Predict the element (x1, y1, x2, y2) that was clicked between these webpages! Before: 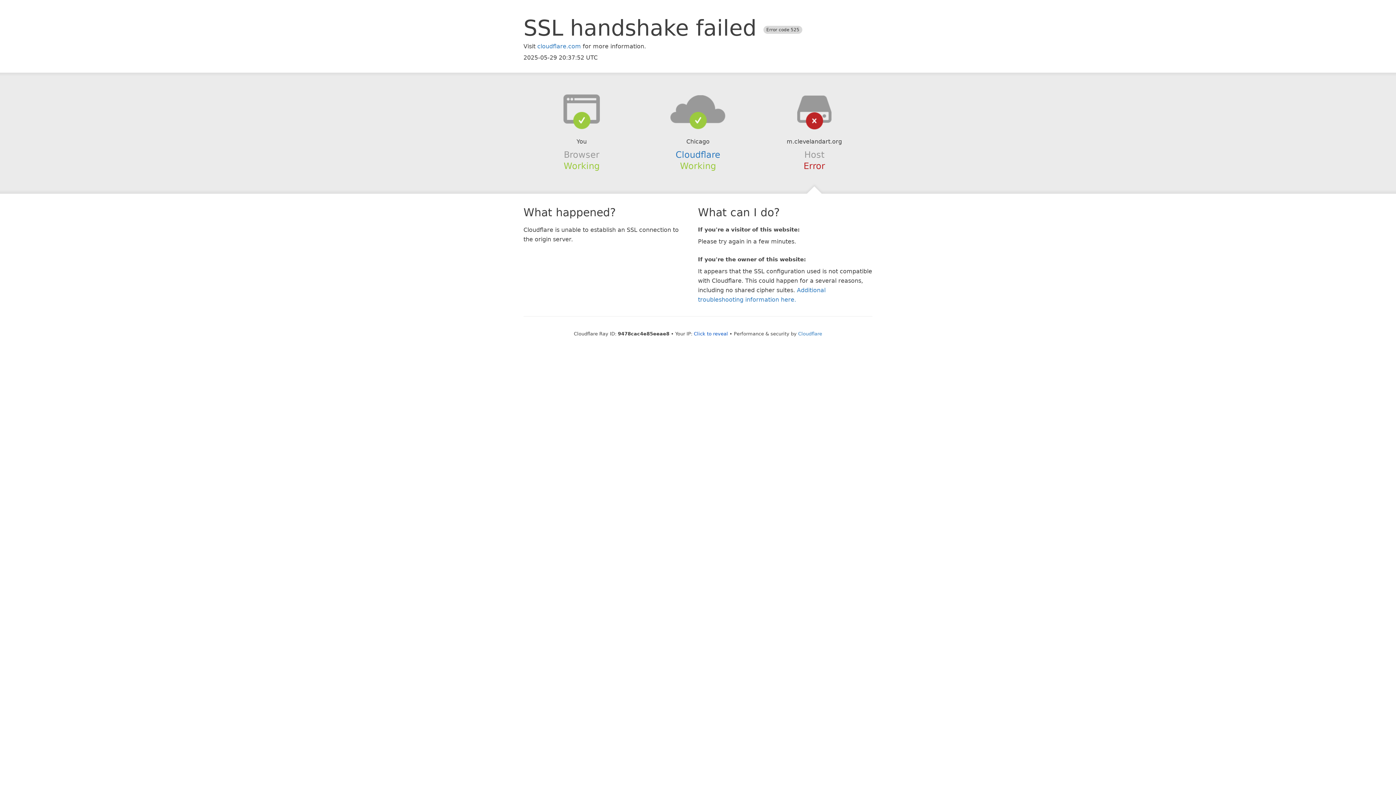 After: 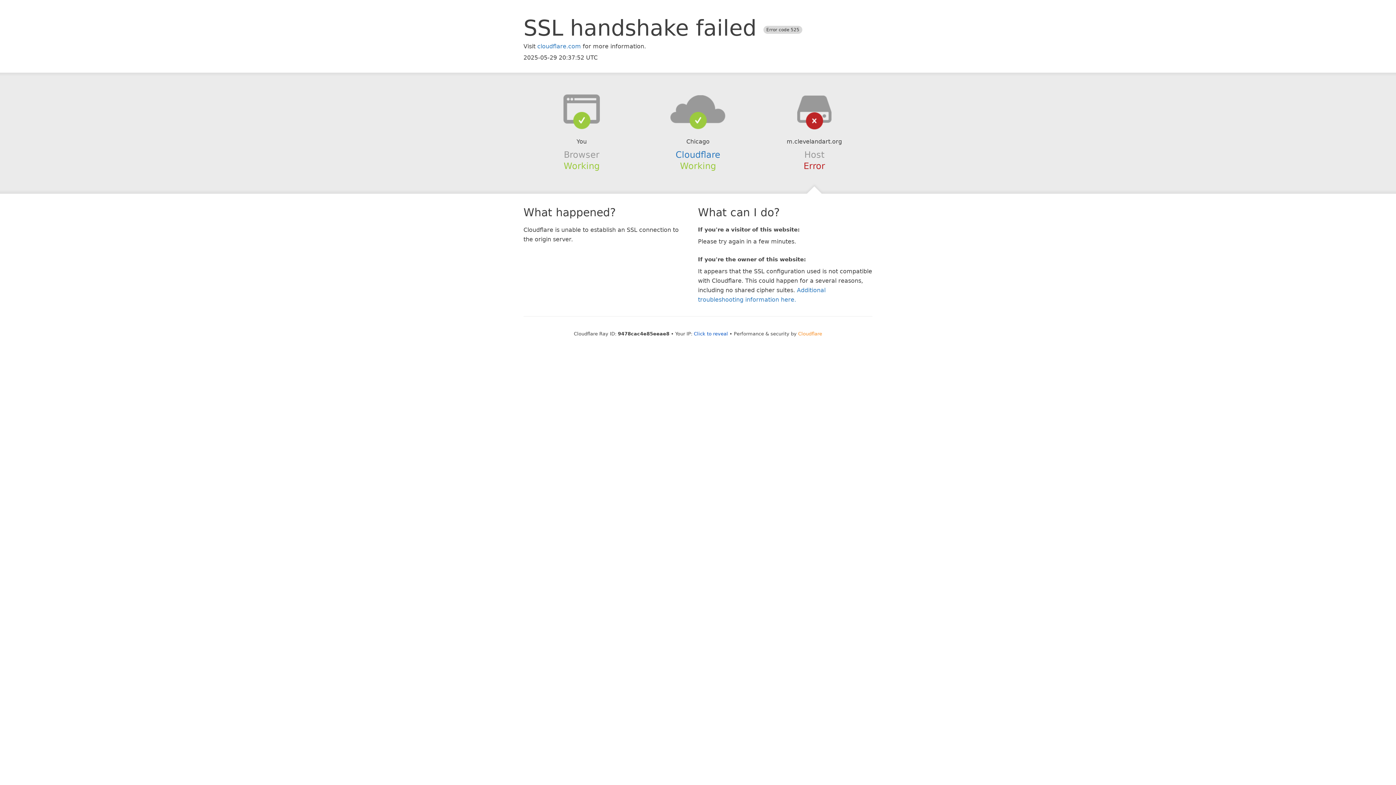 Action: label: Cloudflare bbox: (798, 331, 822, 336)